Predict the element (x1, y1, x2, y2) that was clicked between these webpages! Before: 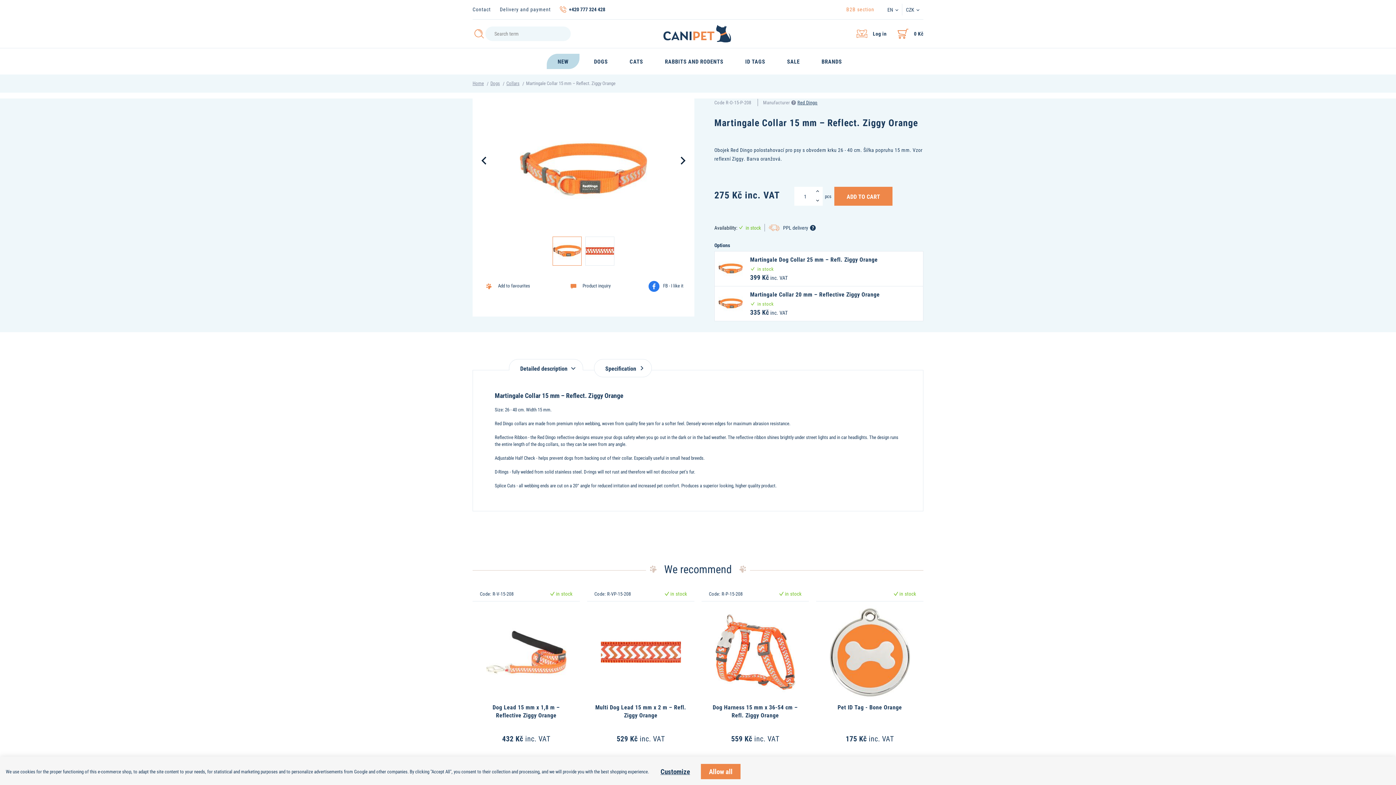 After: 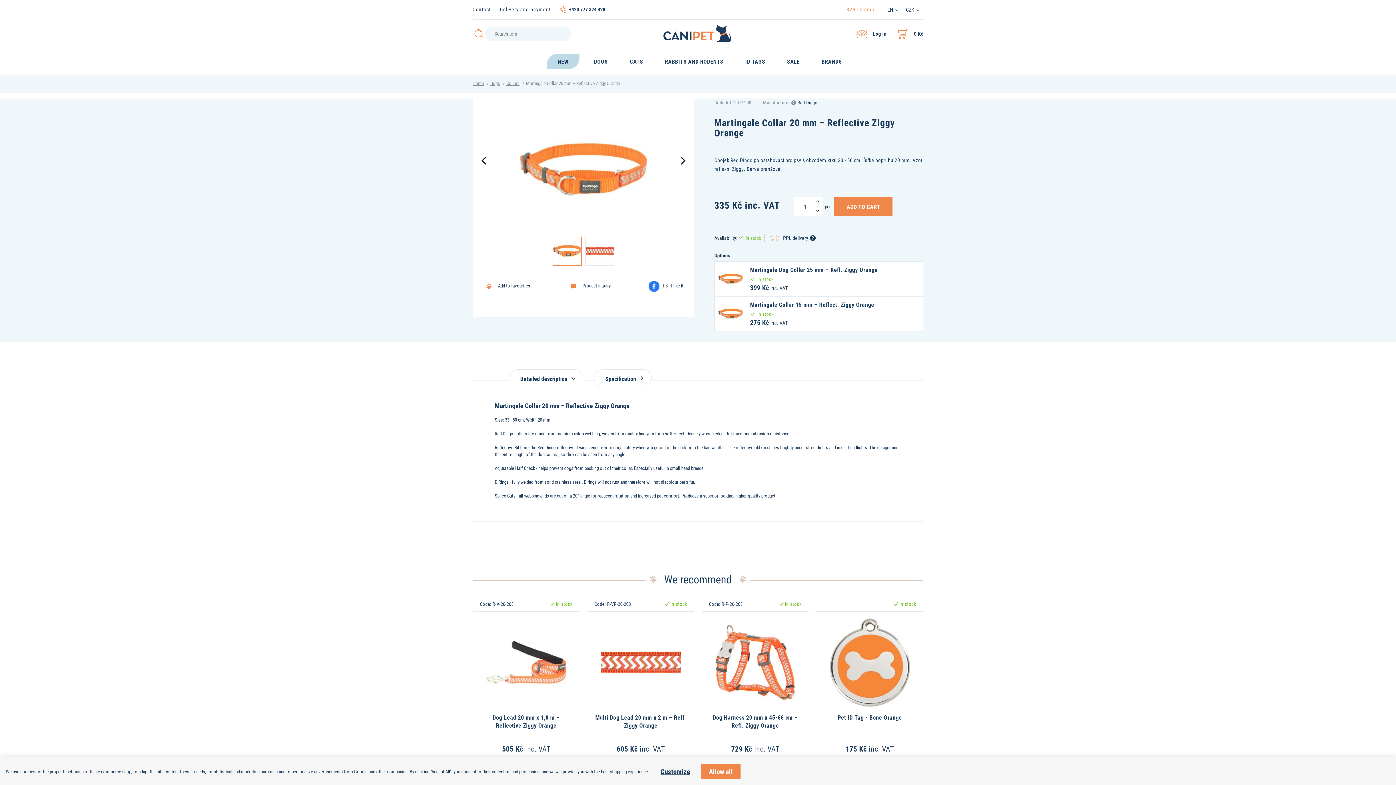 Action: bbox: (714, 286, 923, 321) label: Martingale Collar 20 mm – Reflective Ziggy Orange
in stock
335 Kč inc. VAT